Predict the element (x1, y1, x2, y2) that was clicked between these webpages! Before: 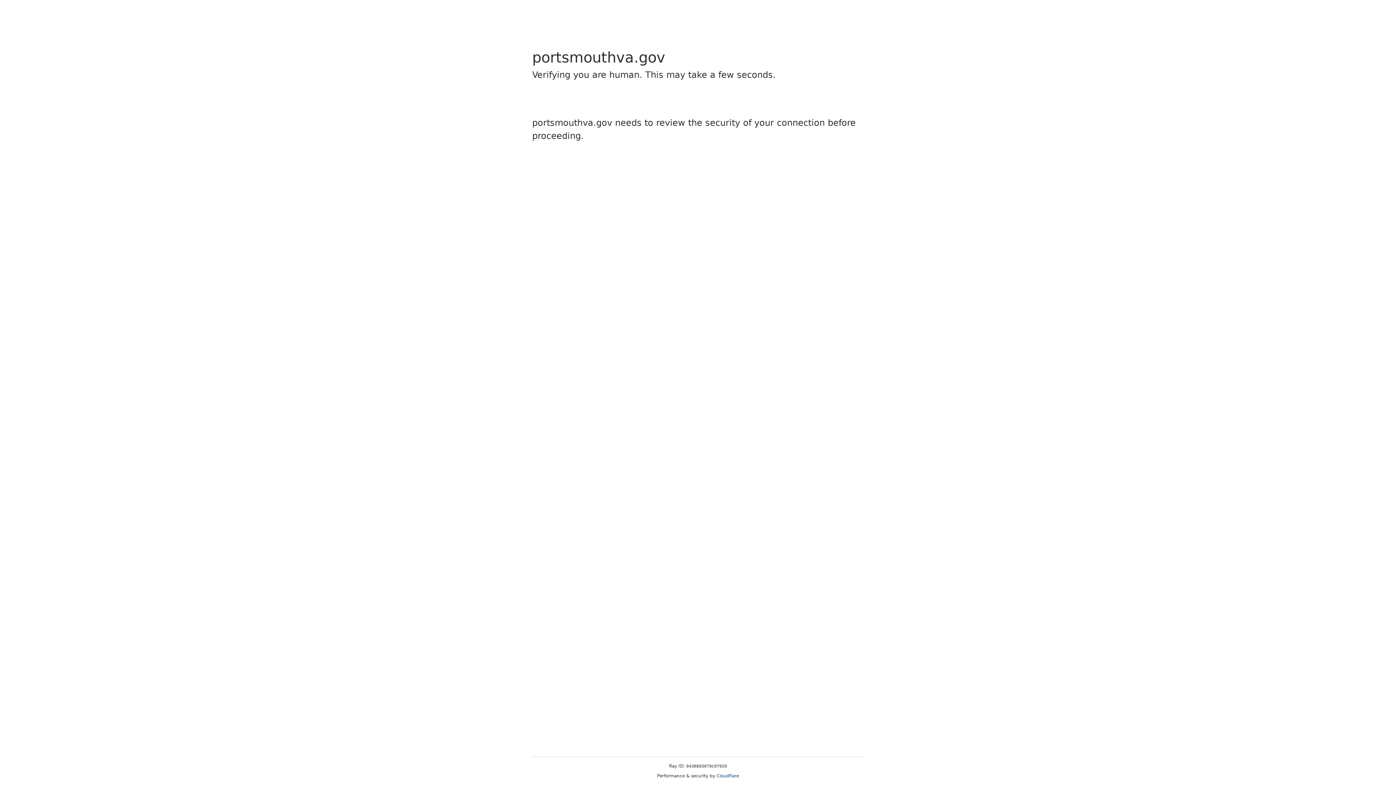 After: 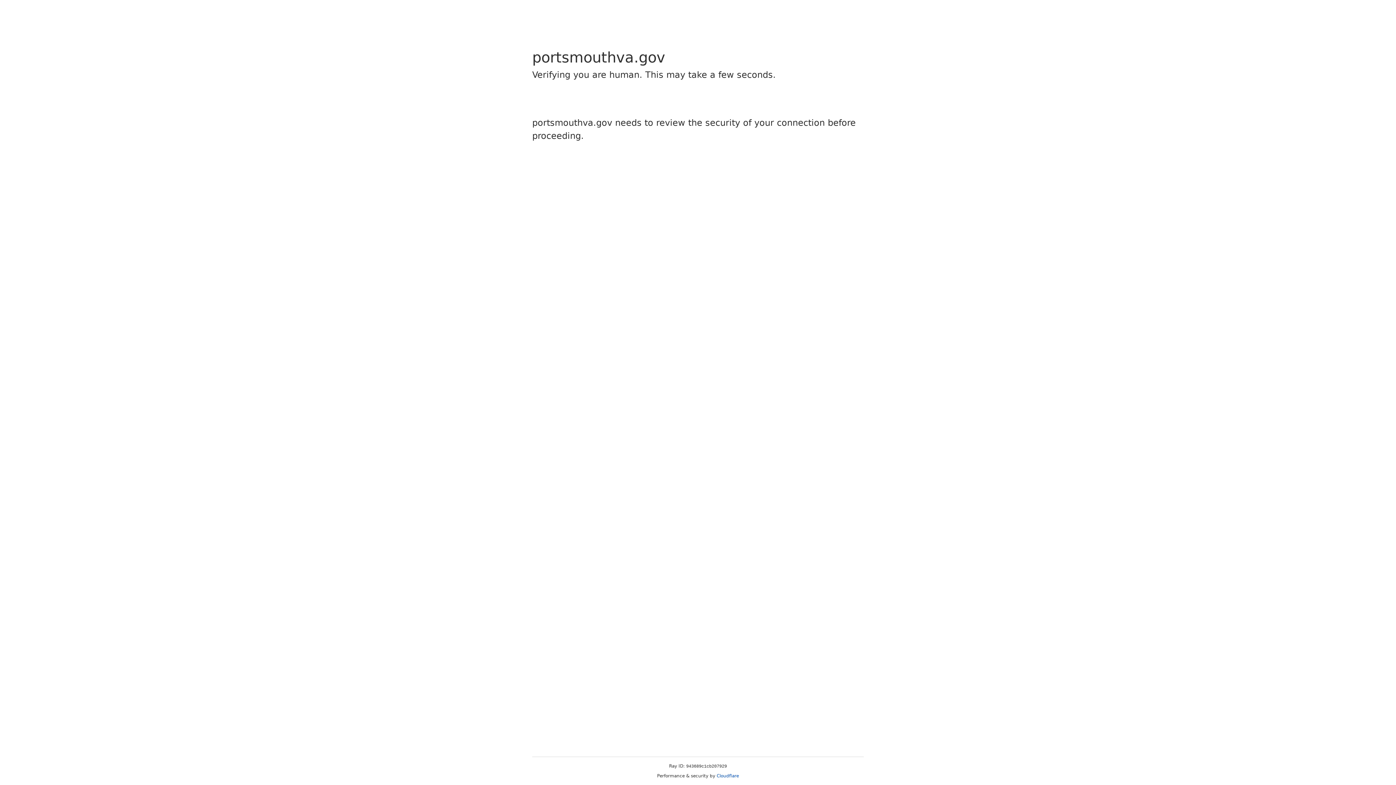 Action: bbox: (716, 773, 739, 778) label: Cloudflare